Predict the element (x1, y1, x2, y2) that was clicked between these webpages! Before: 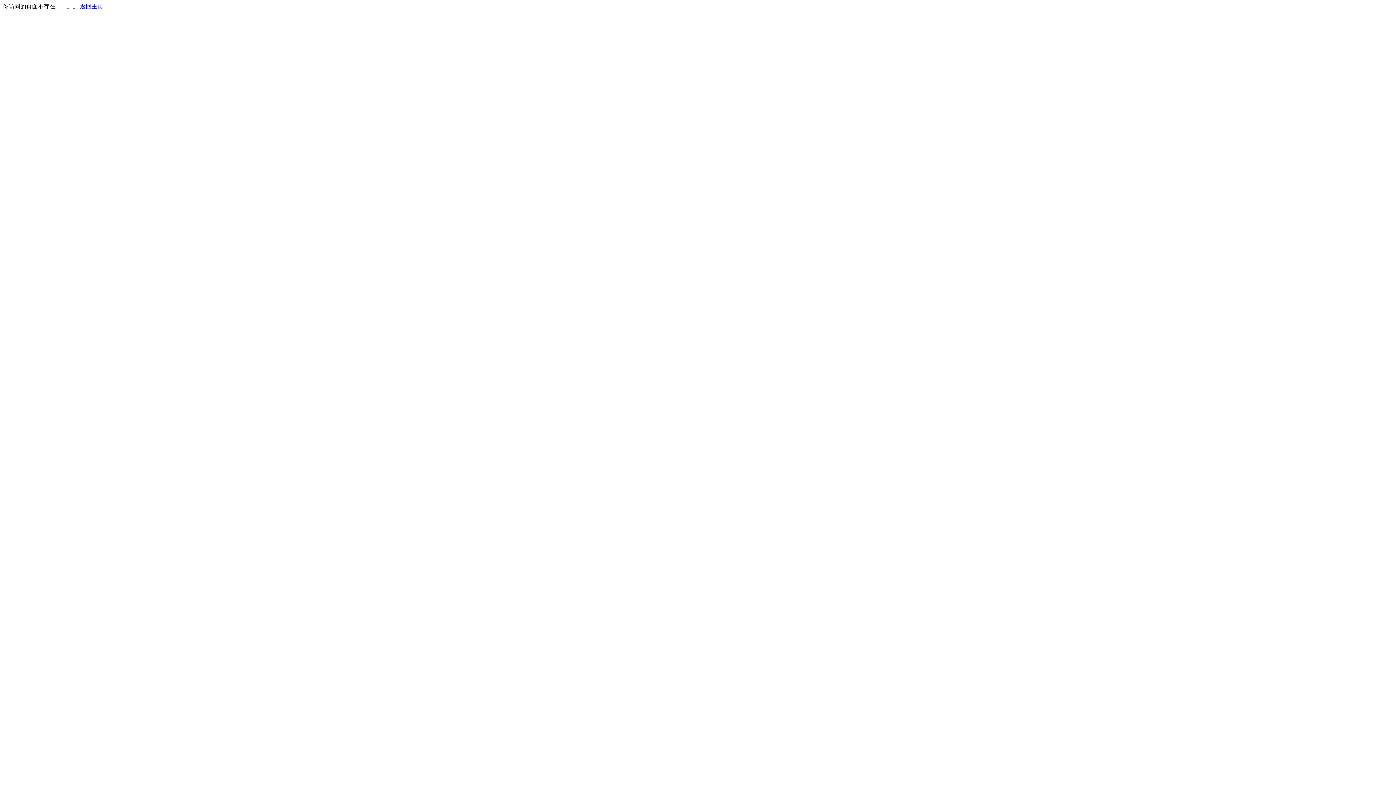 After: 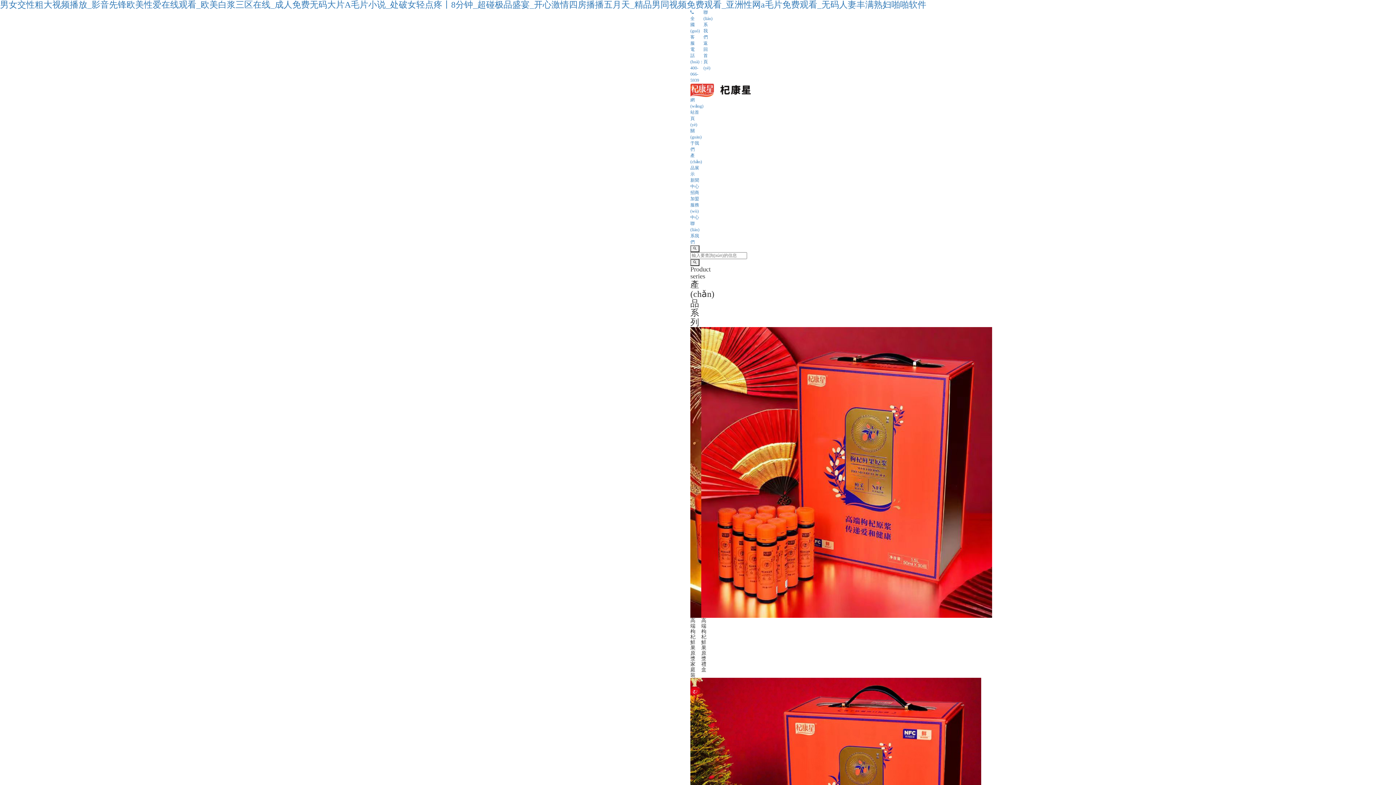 Action: bbox: (80, 3, 103, 9) label: 返回主页